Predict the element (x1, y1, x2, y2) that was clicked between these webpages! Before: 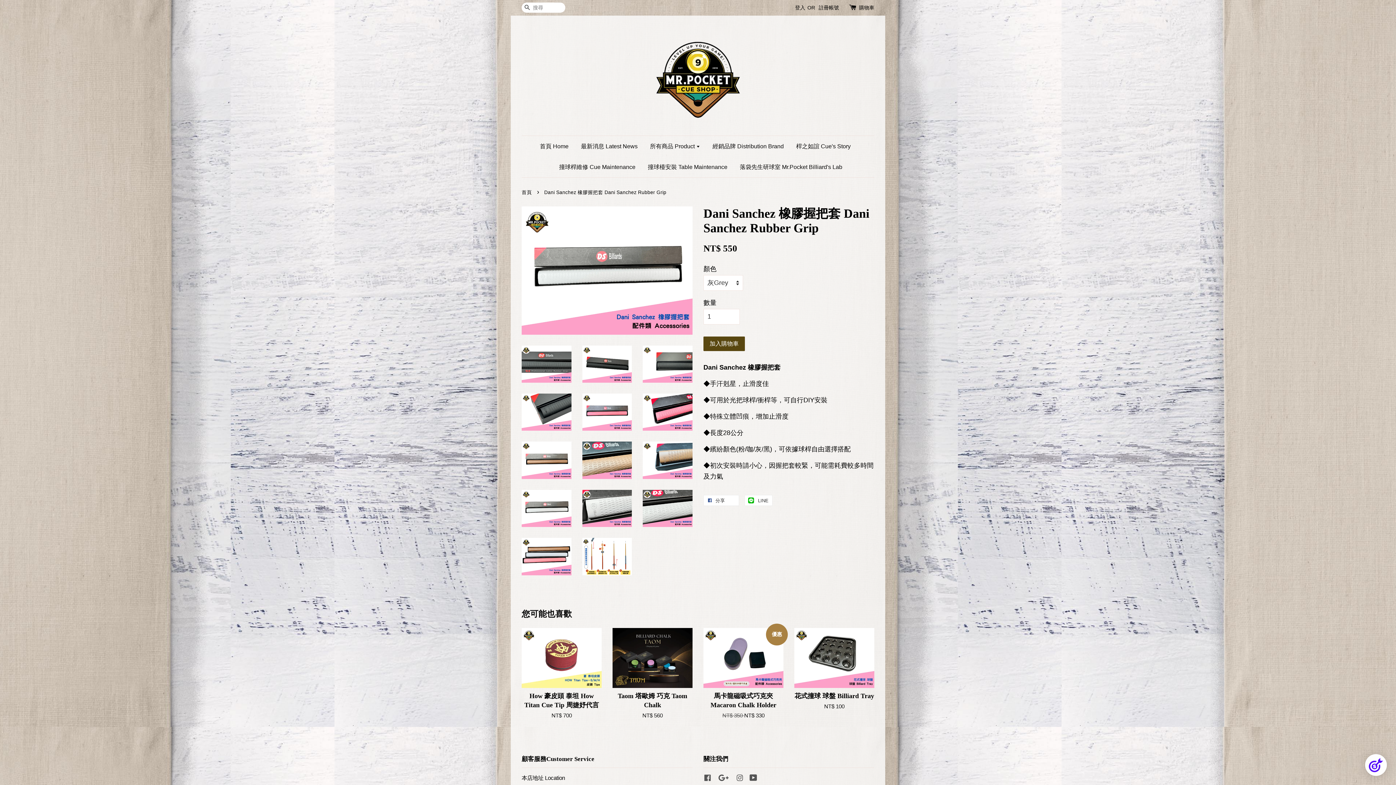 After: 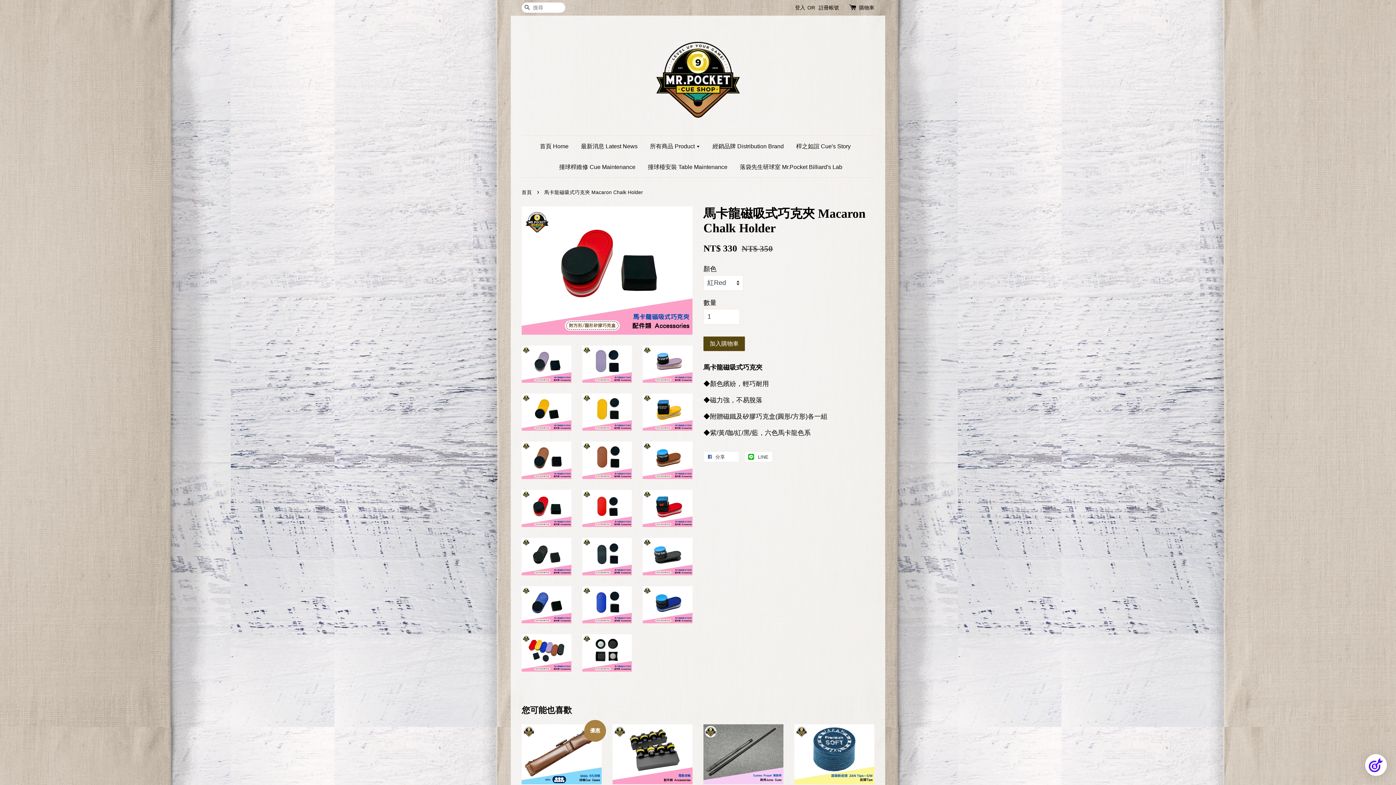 Action: label: 馬卡龍磁吸式巧克夾 Macaron Chalk Holder

NT$ 350 NT$ 330 bbox: (703, 692, 783, 720)